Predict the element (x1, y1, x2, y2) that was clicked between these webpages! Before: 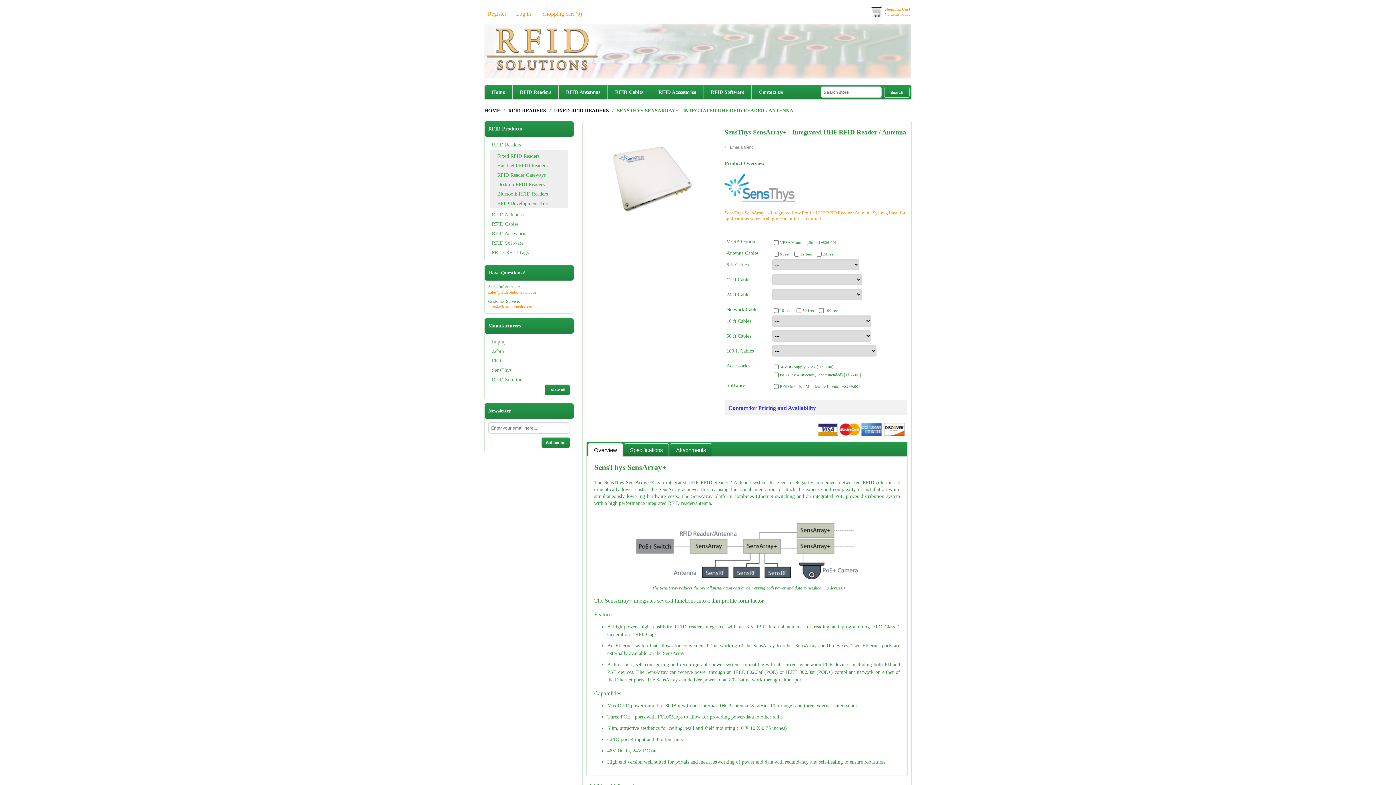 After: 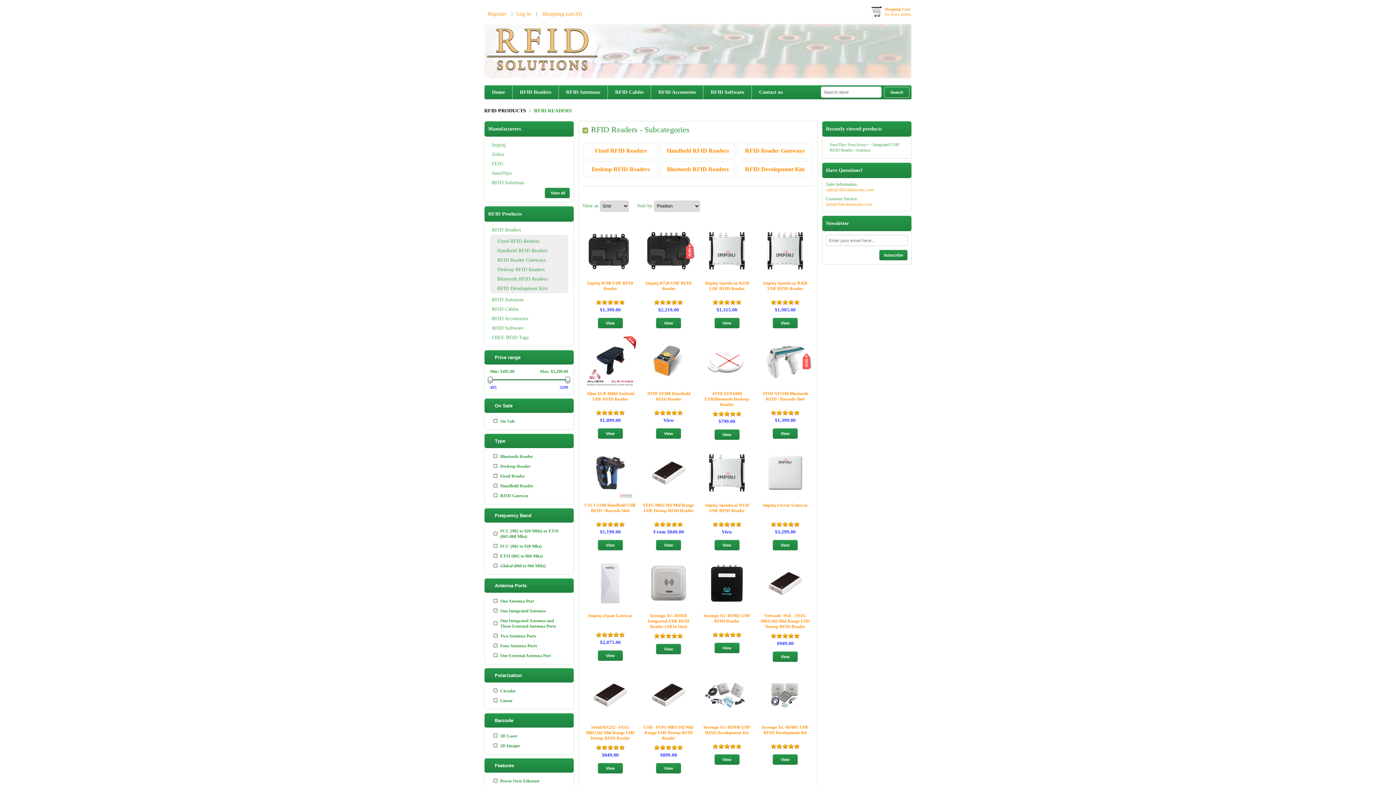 Action: bbox: (512, 85, 558, 99) label: RFID Readers